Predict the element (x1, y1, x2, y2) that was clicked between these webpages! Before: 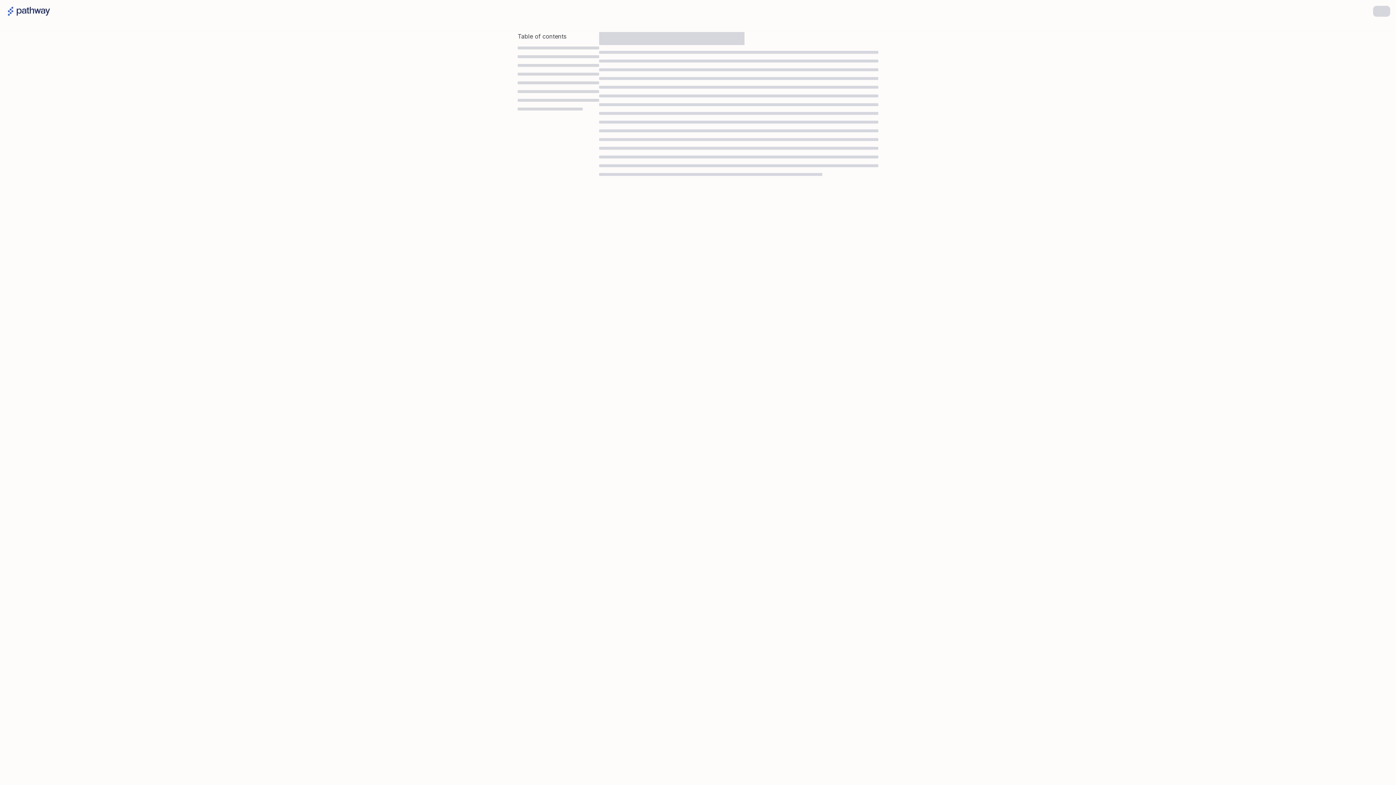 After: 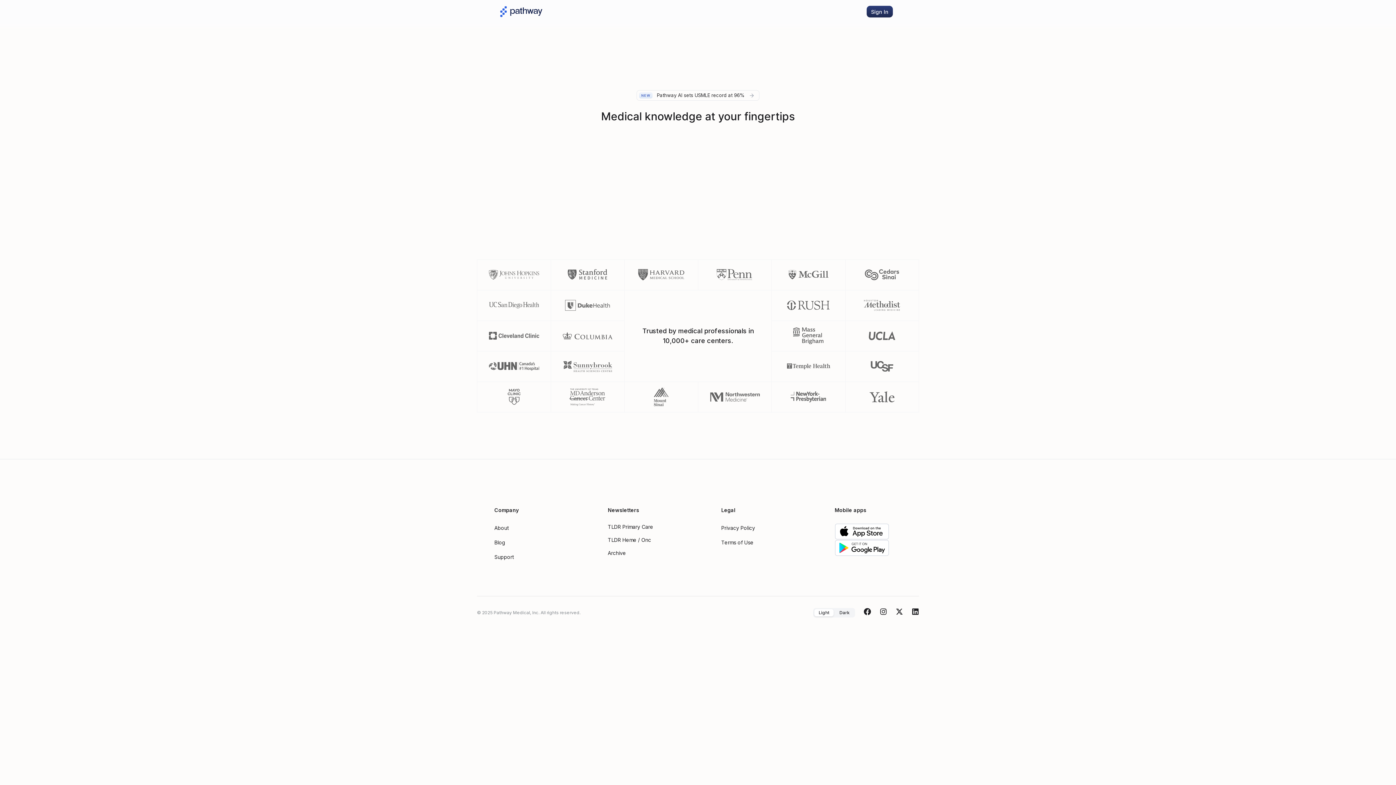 Action: bbox: (8, 6, 50, 15)